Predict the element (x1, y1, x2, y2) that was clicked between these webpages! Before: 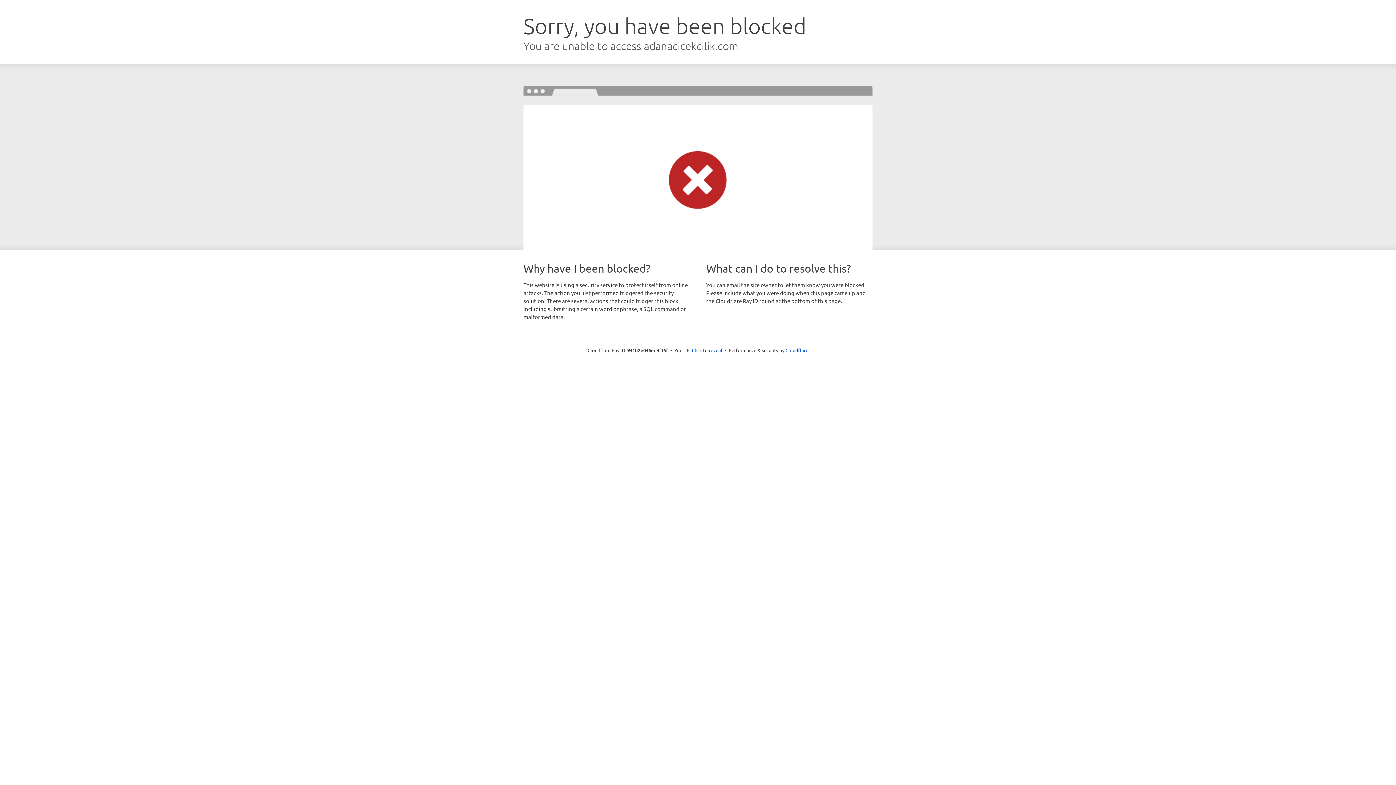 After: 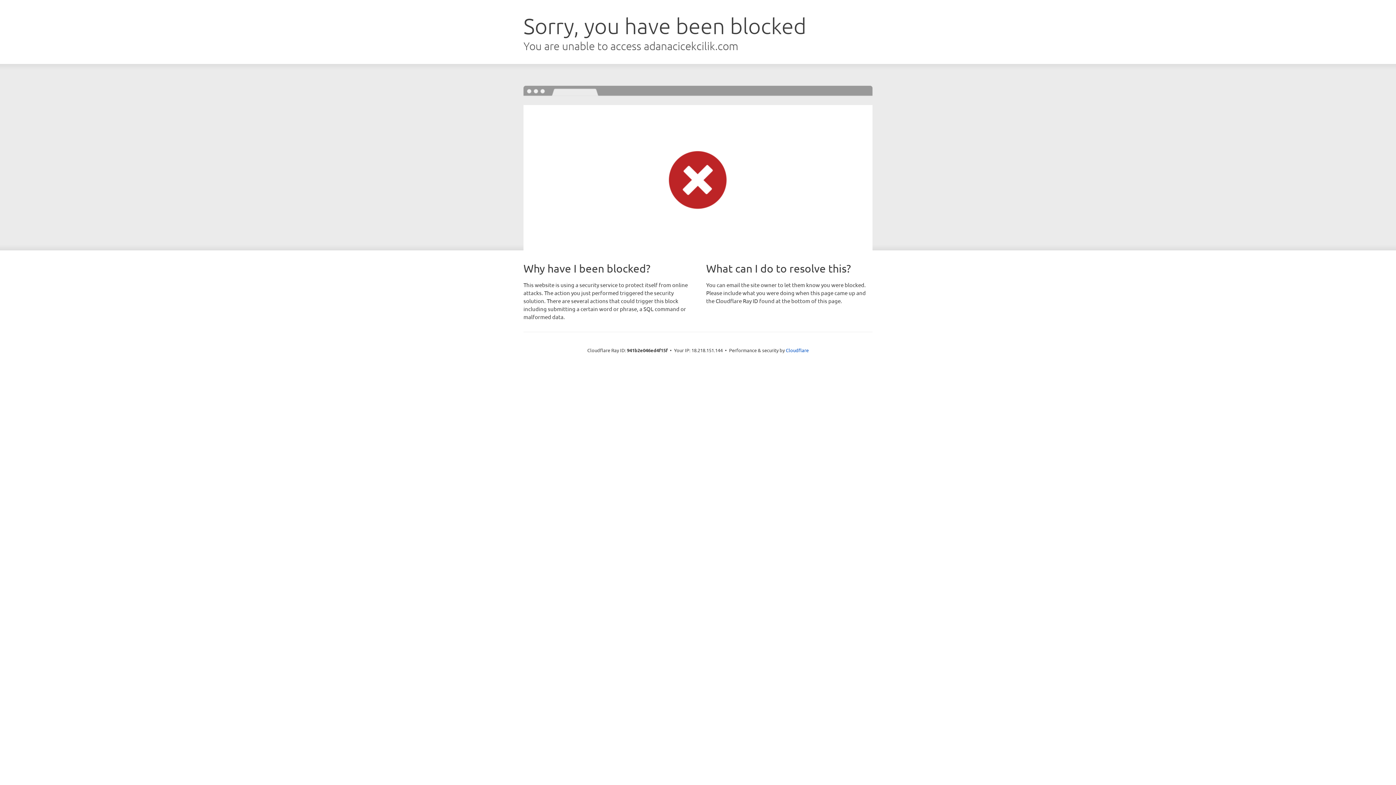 Action: label: Click to reveal bbox: (692, 346, 722, 353)